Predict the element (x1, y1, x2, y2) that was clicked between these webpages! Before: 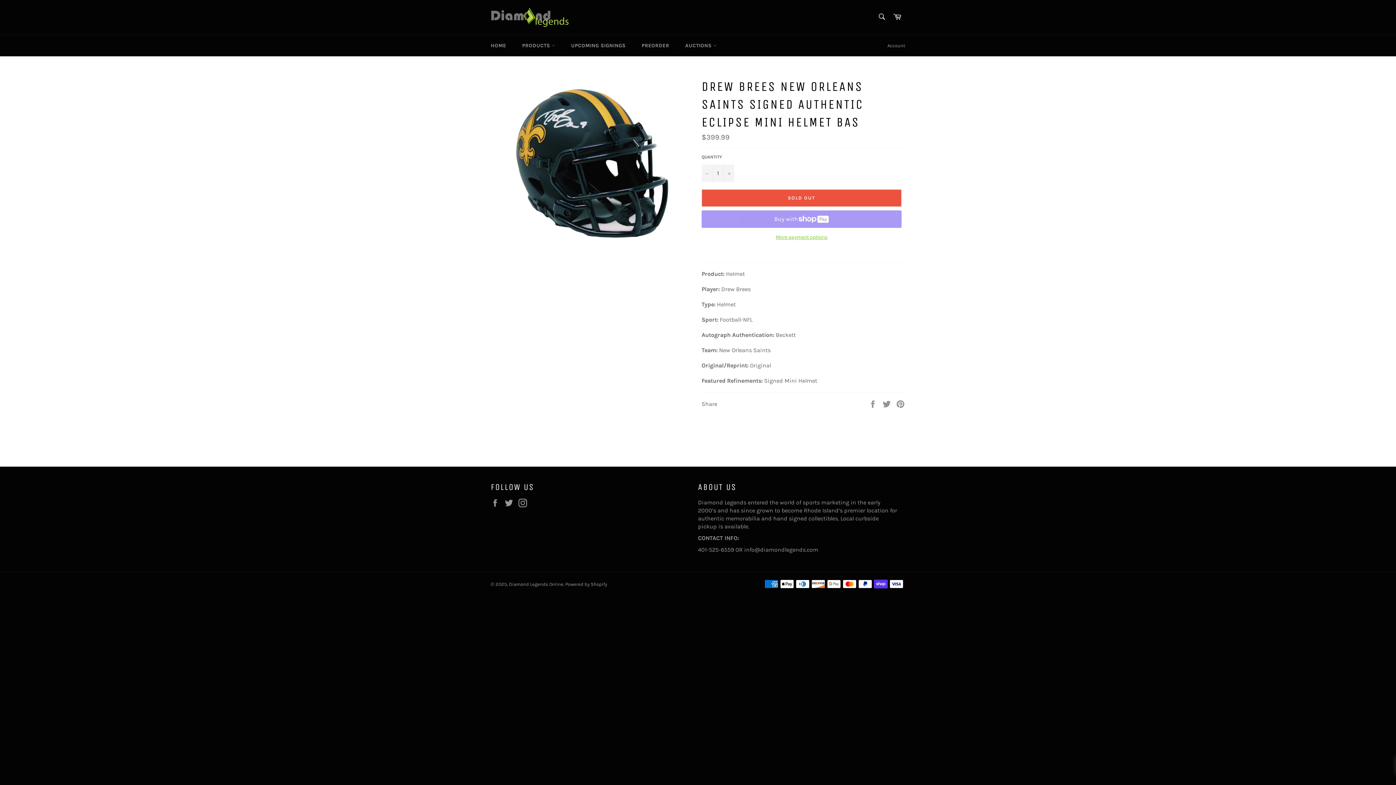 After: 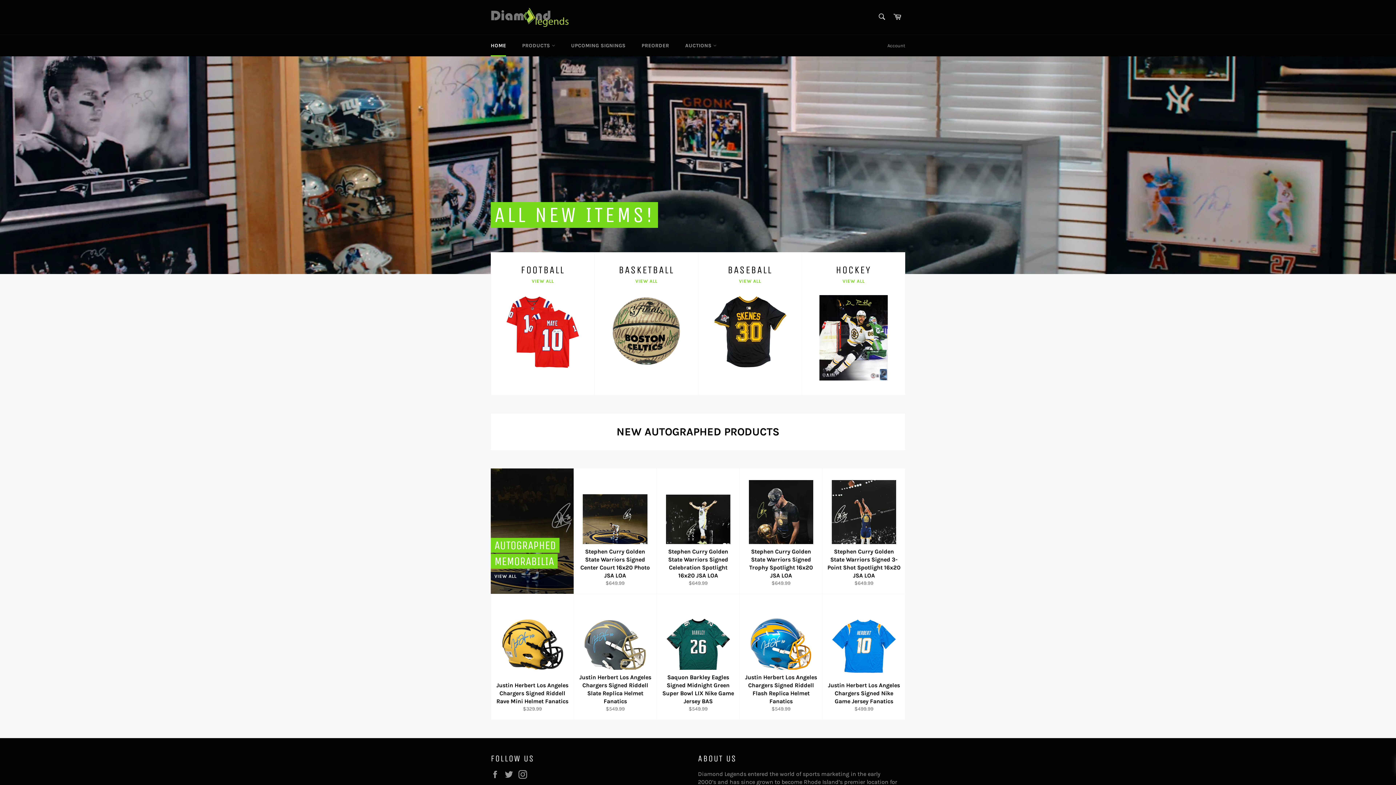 Action: bbox: (490, 7, 569, 27)